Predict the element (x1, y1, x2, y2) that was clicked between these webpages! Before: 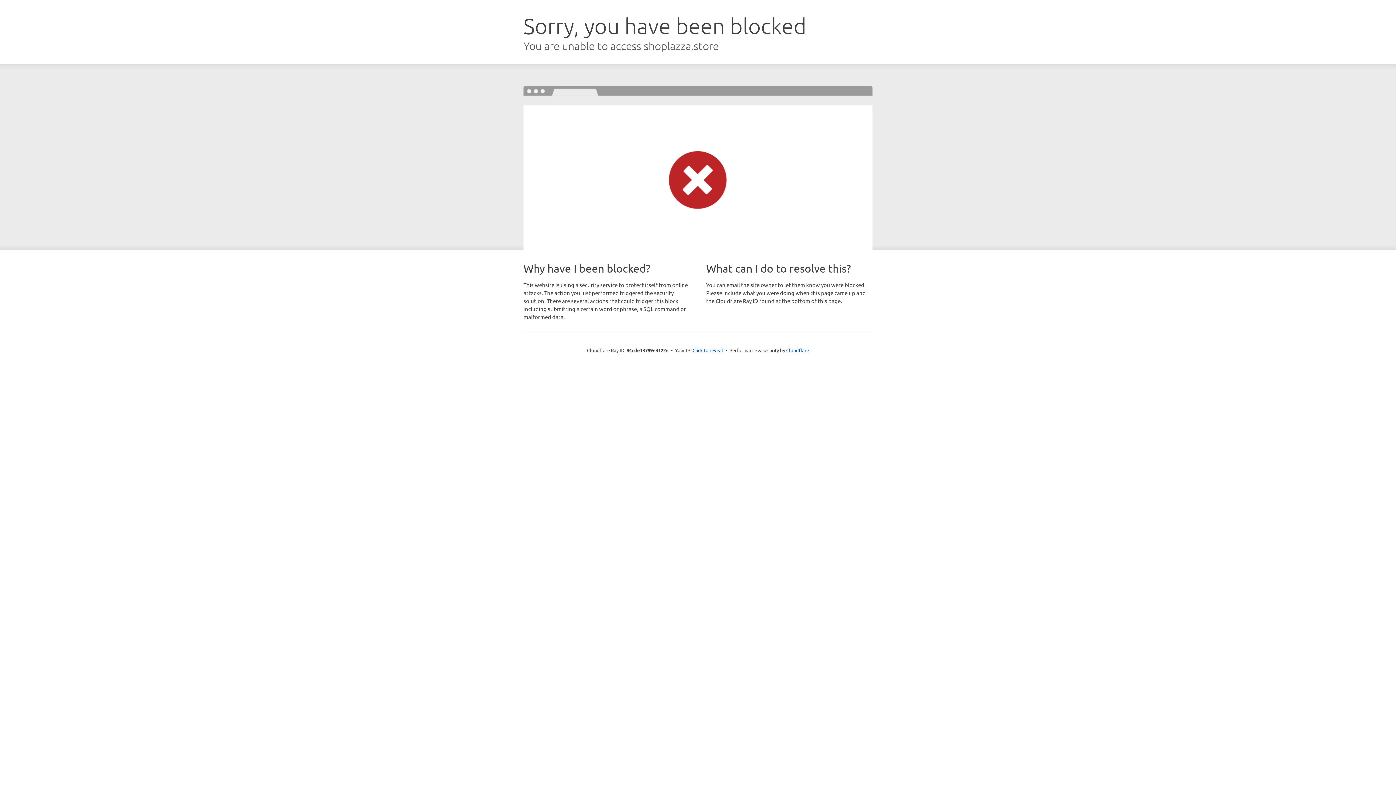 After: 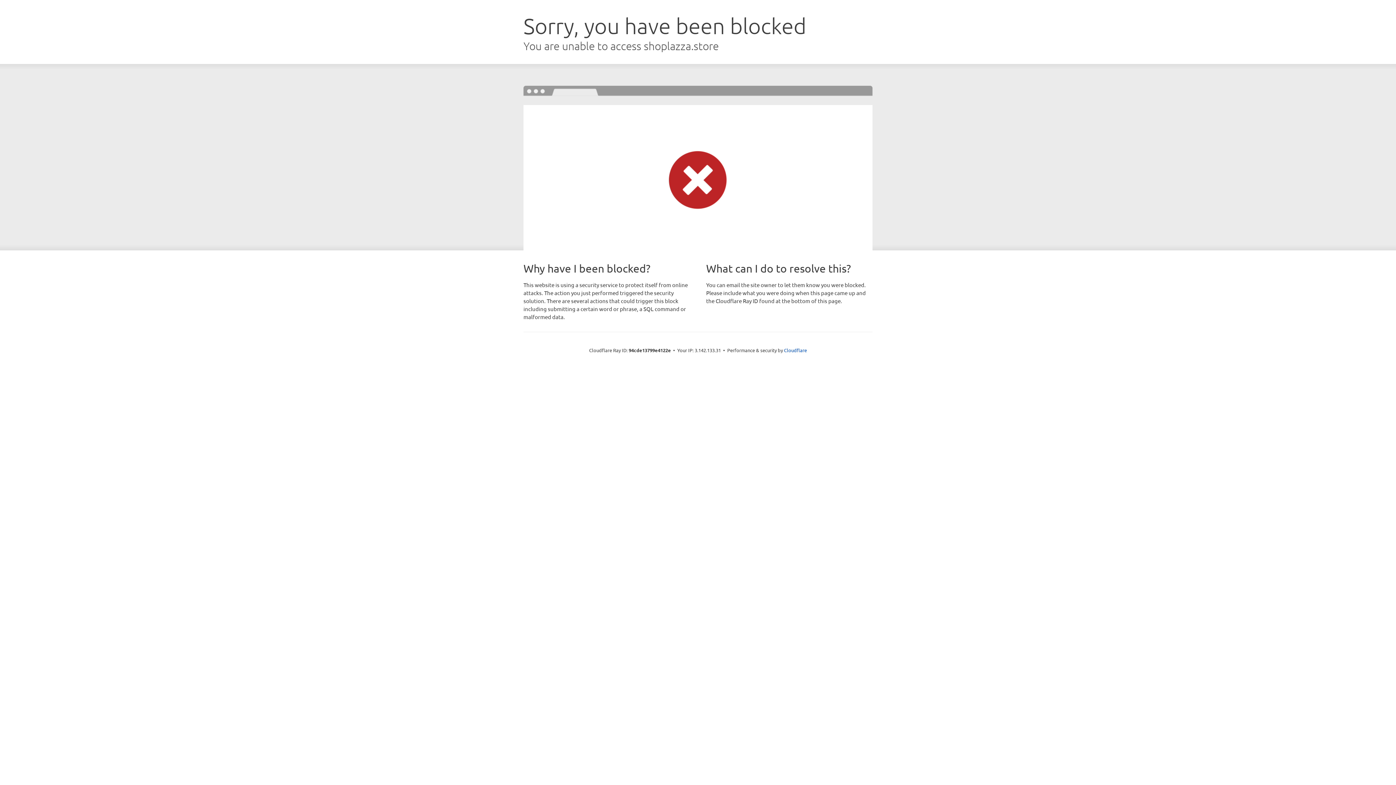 Action: bbox: (692, 346, 723, 353) label: Click to reveal